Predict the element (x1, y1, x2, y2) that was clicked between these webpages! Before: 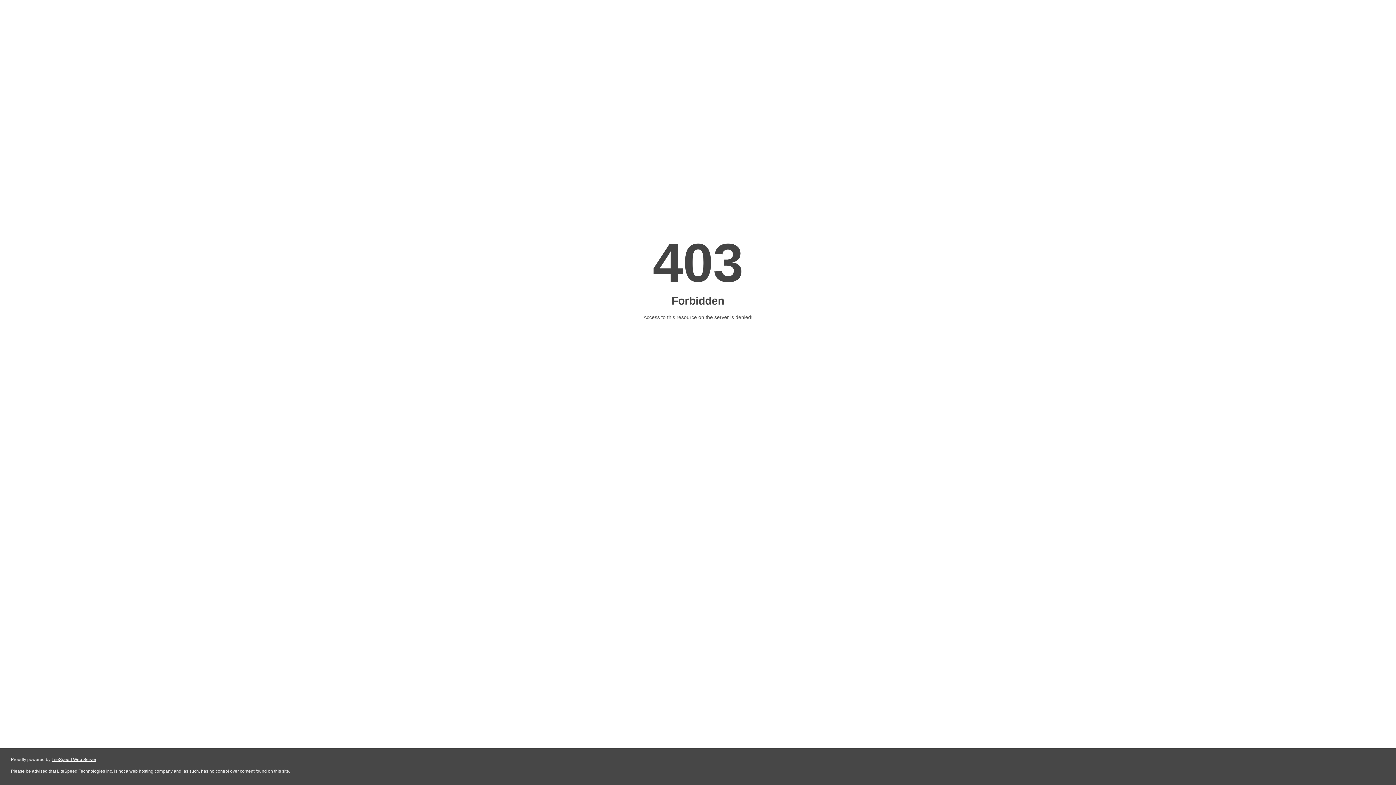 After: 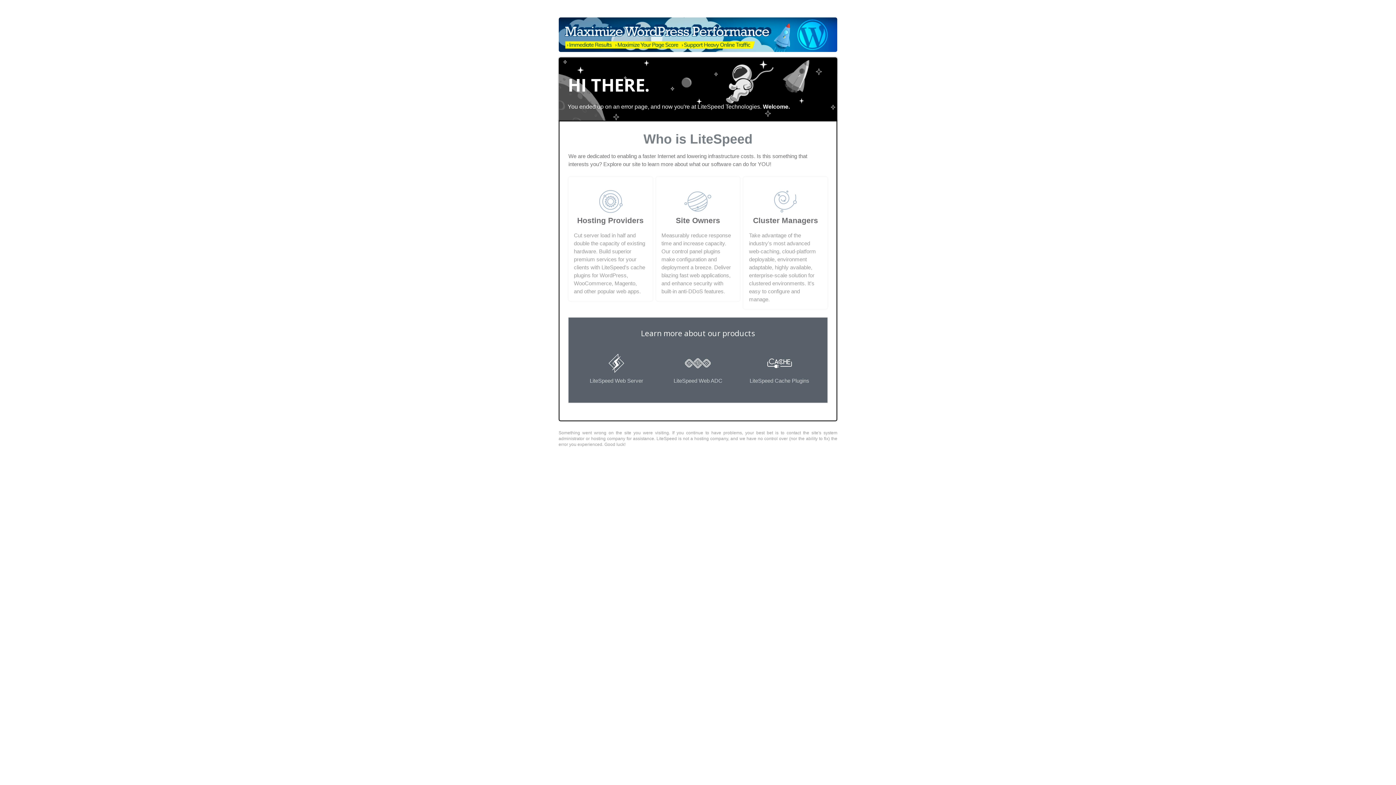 Action: label: LiteSpeed Web Server bbox: (51, 757, 96, 762)